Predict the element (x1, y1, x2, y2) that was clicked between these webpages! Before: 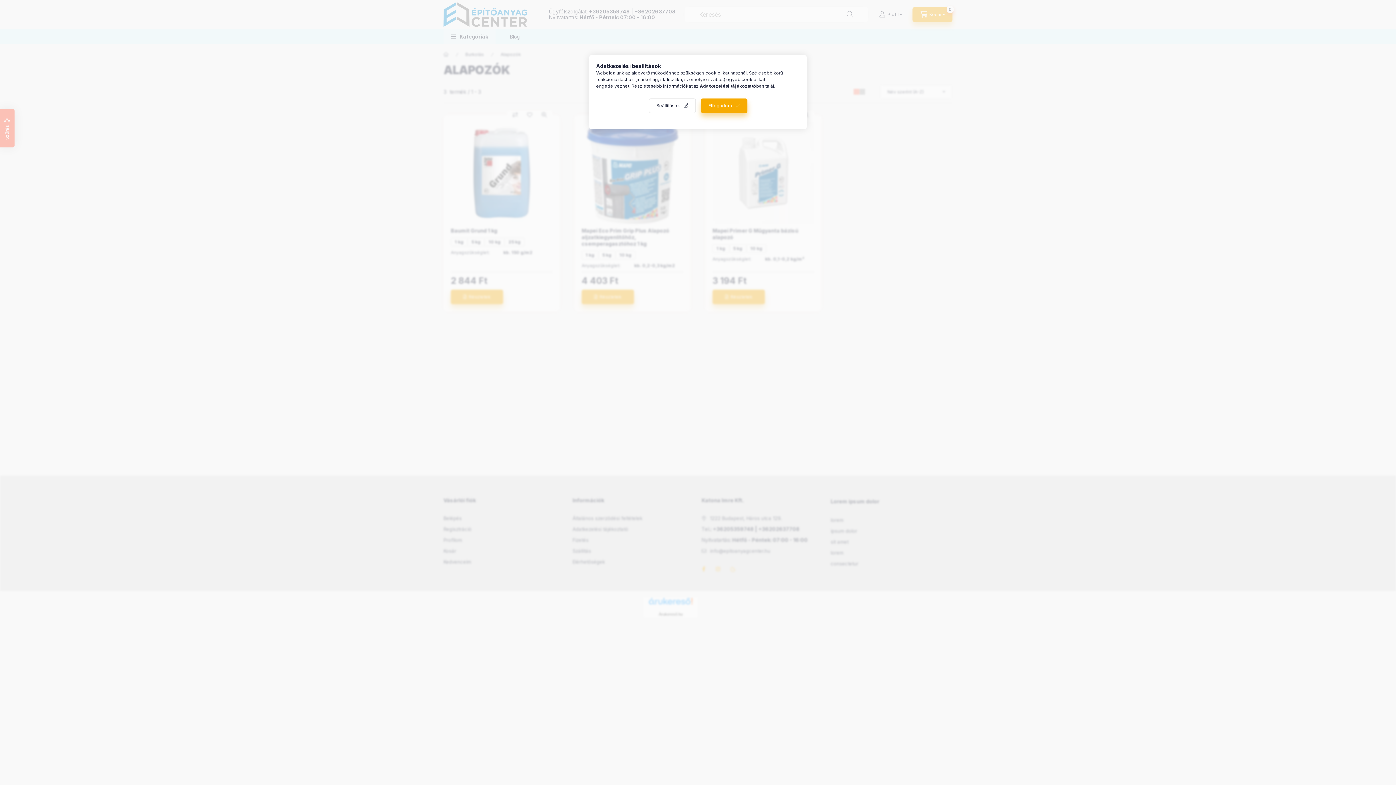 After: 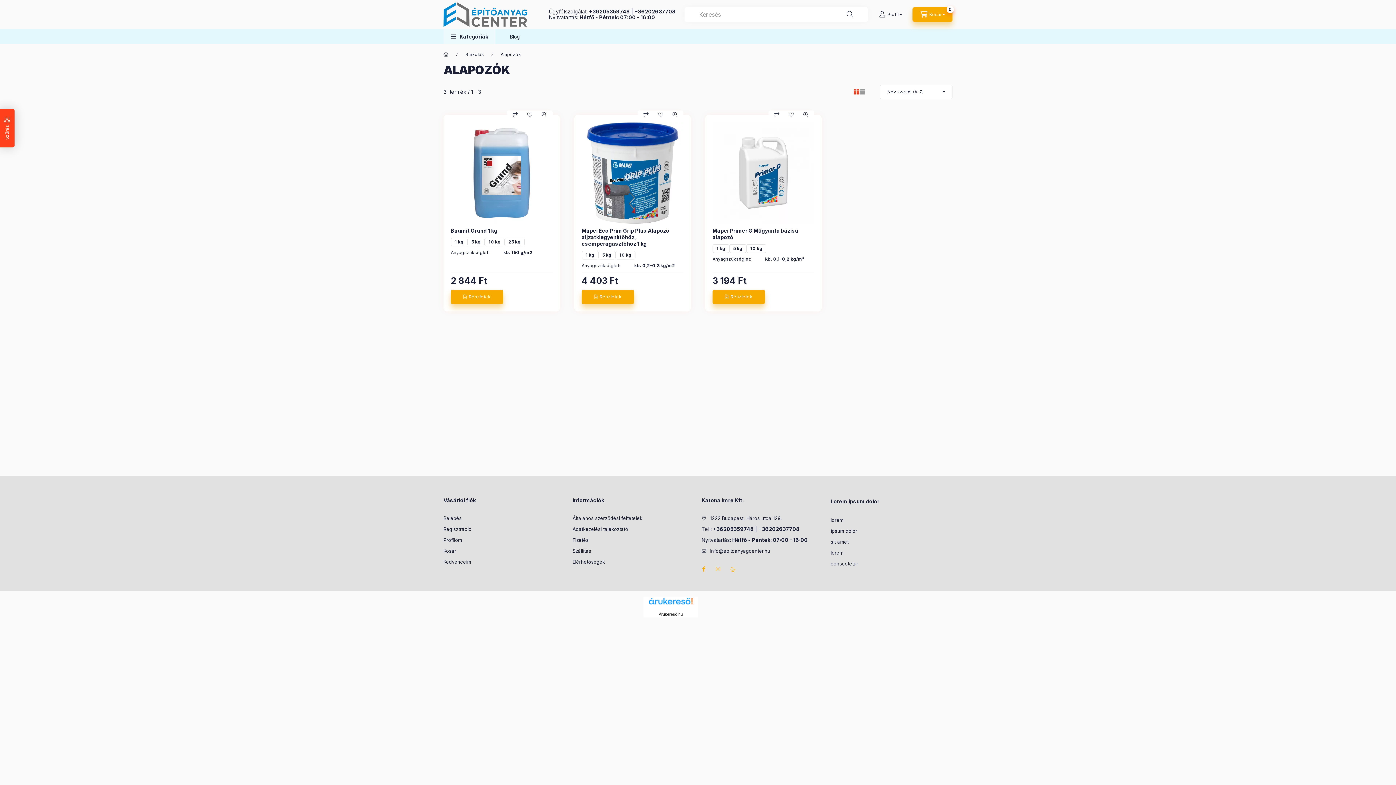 Action: bbox: (700, 98, 747, 113) label: Elfogadom